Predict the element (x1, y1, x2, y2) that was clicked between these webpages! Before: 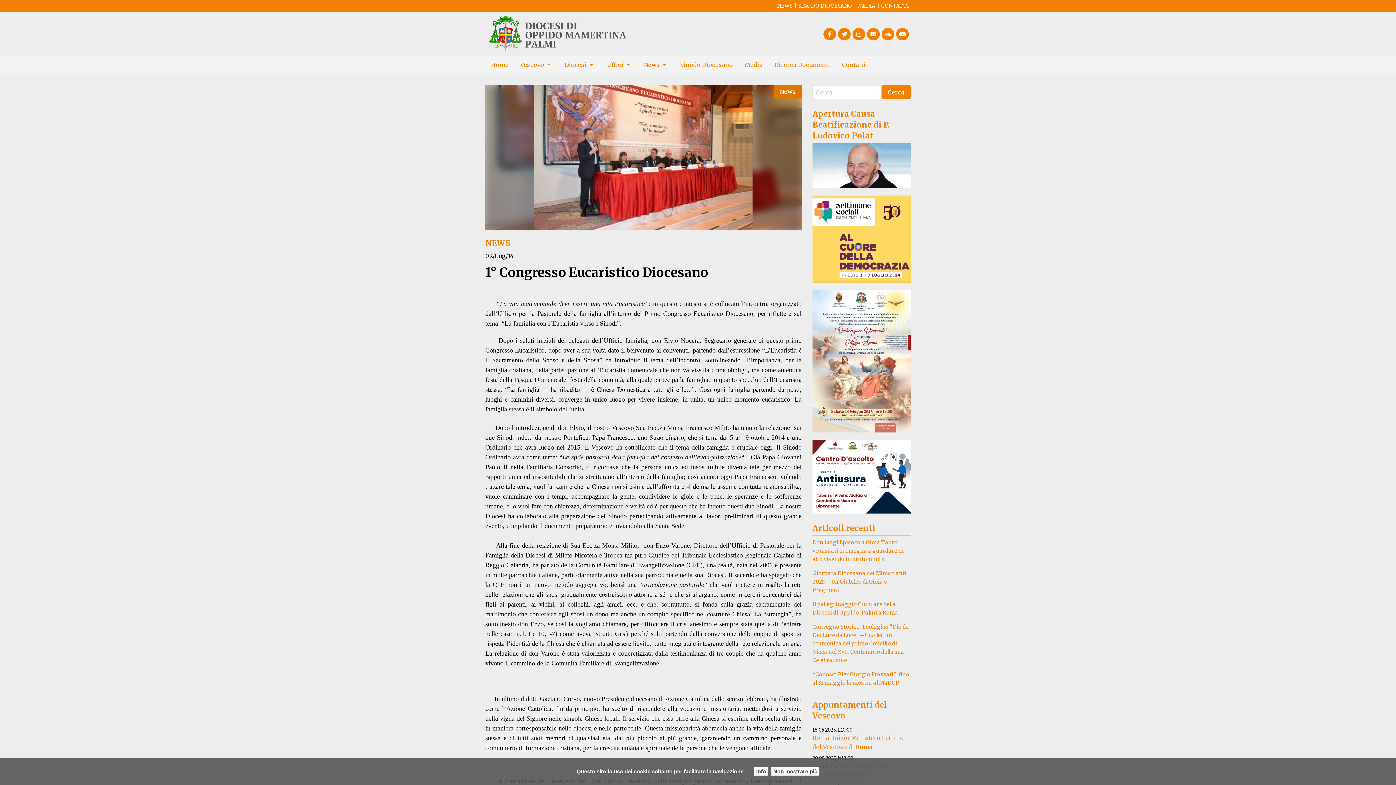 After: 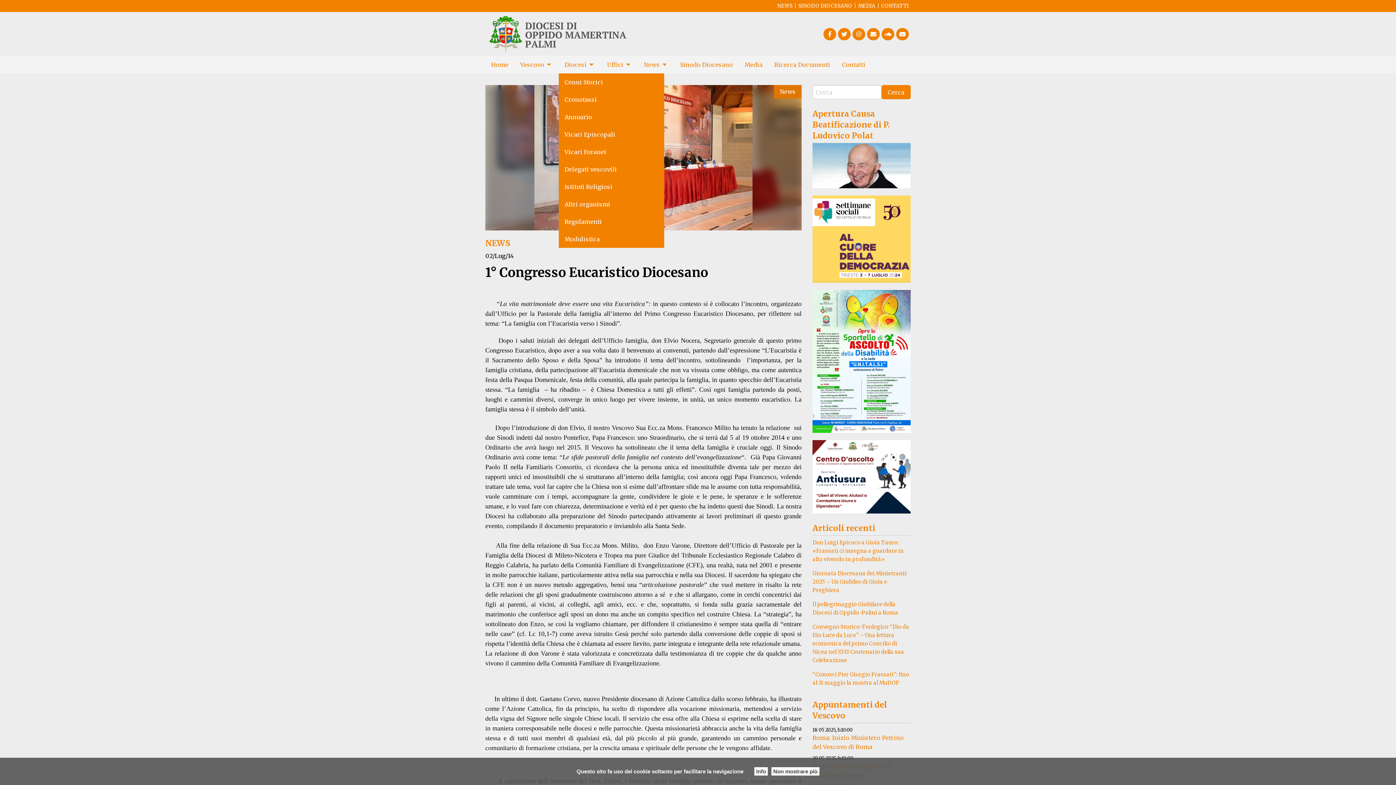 Action: label: Diocesi bbox: (564, 61, 595, 67)